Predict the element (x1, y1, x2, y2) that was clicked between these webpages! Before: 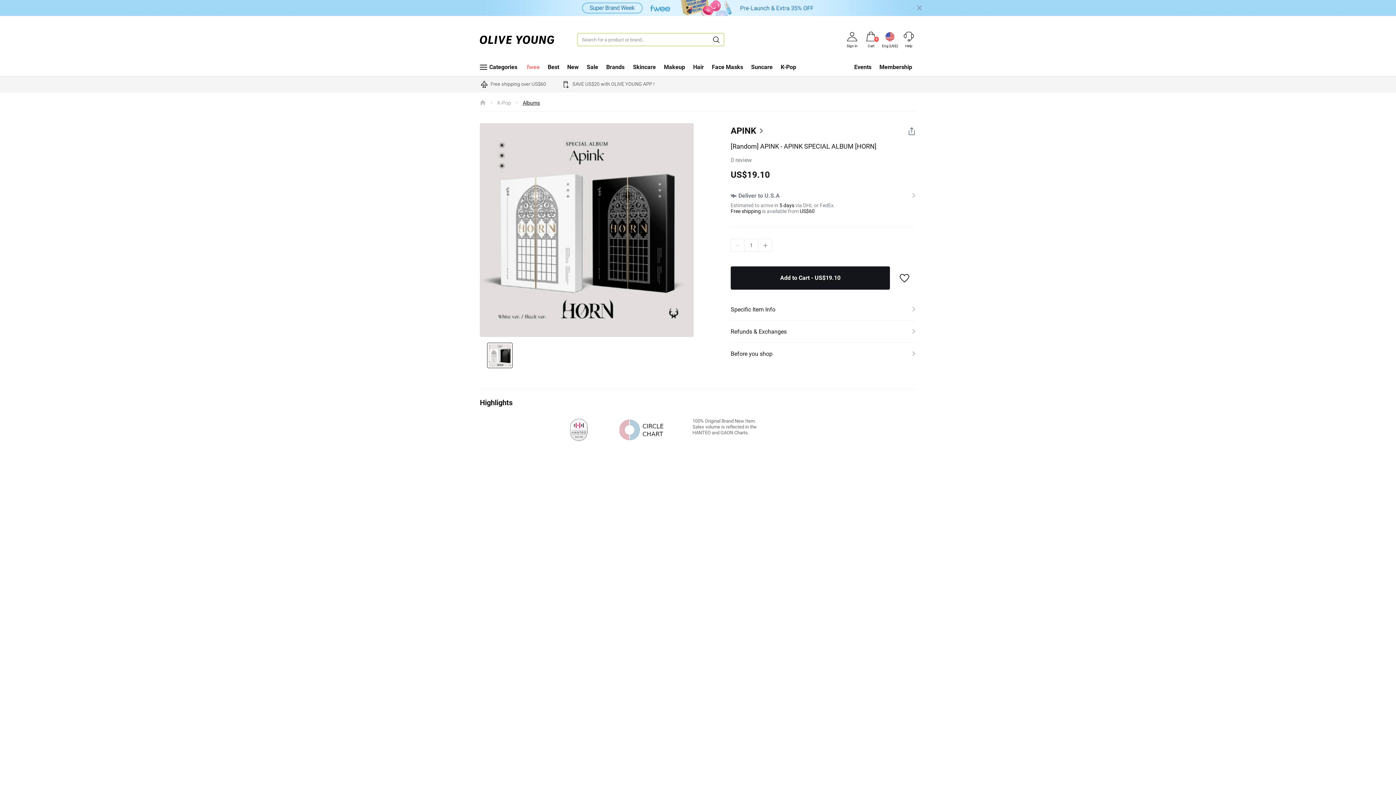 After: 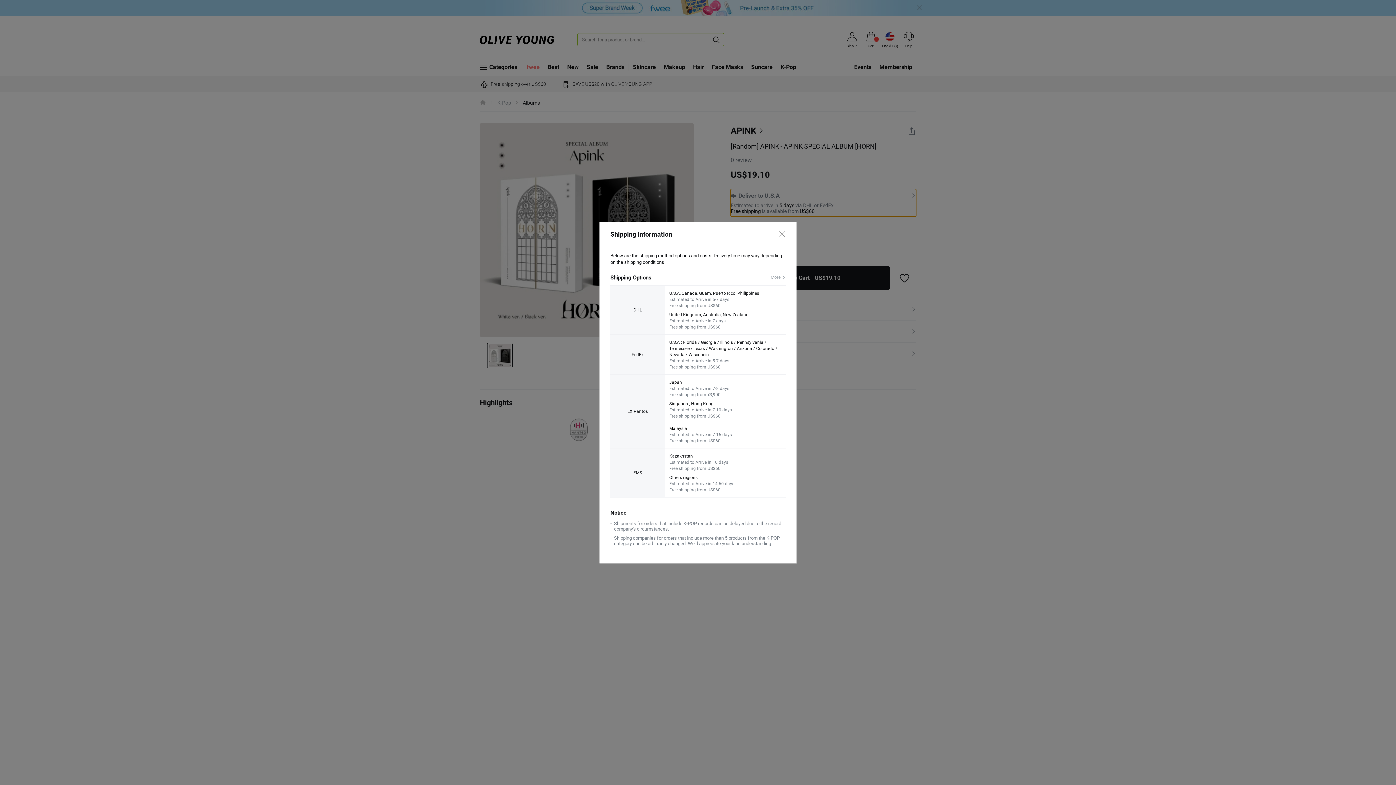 Action: bbox: (730, 189, 916, 216) label: Deliver to U.S.A
Estimated to arrive in 5 days via DHL or FedEx.
Free shipping is available from US$60